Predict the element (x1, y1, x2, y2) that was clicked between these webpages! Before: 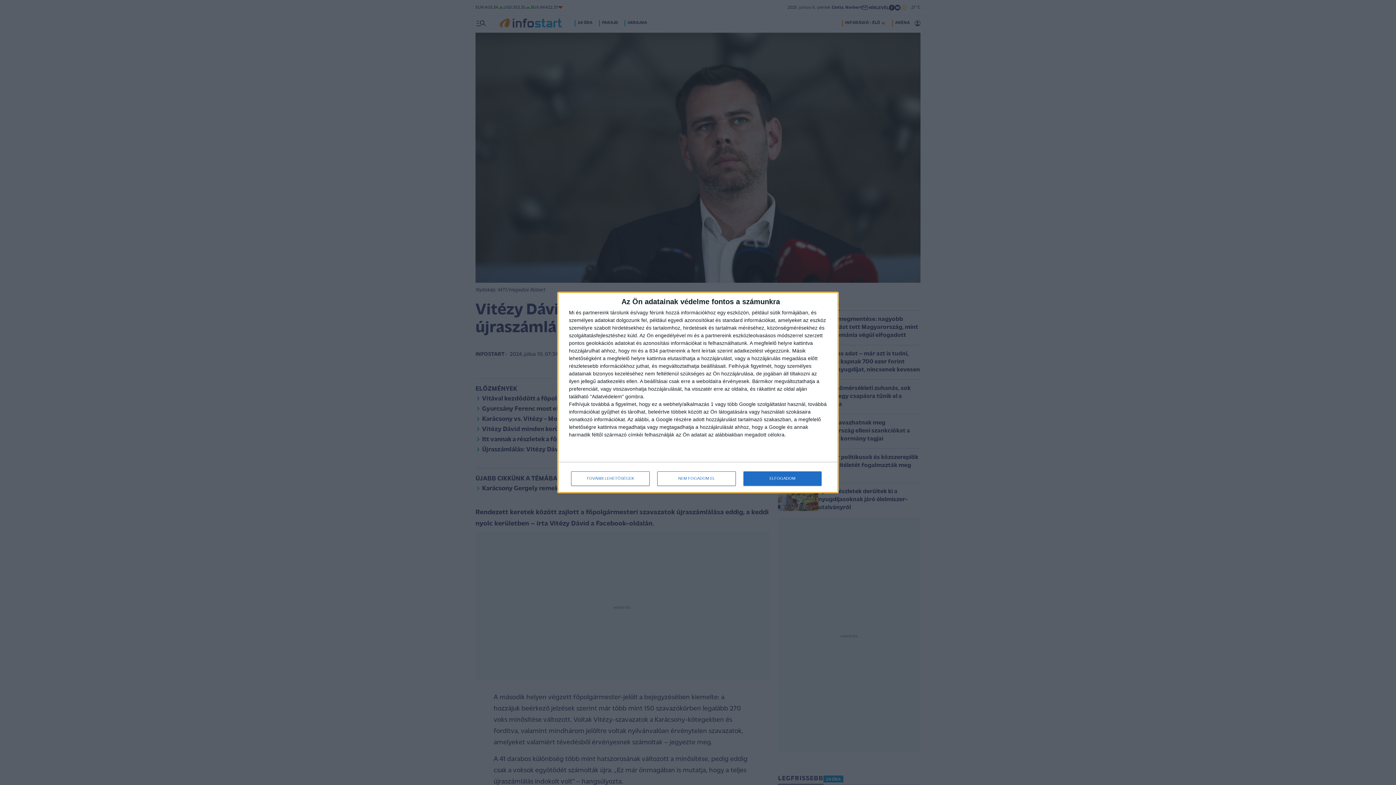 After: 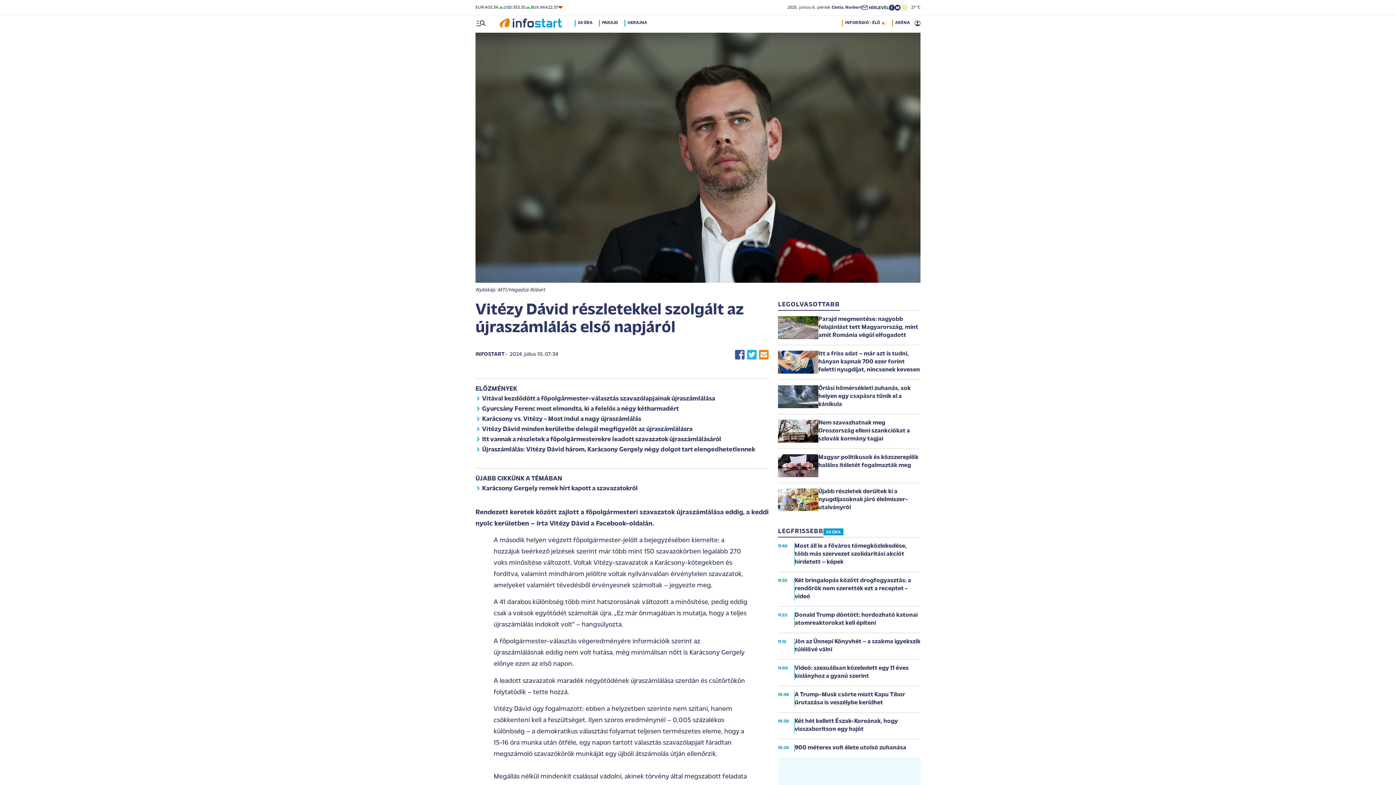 Action: label: ELFOGADOM bbox: (743, 471, 821, 486)